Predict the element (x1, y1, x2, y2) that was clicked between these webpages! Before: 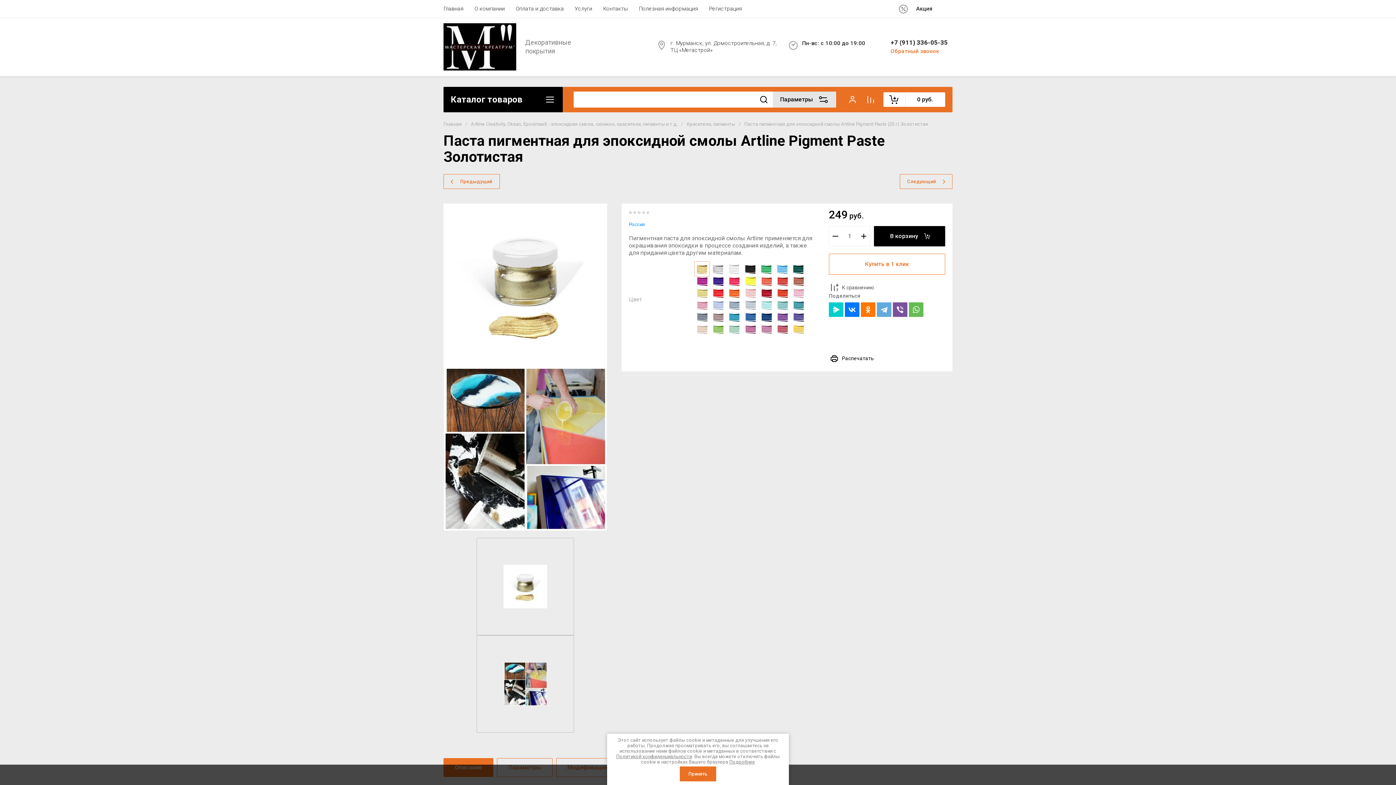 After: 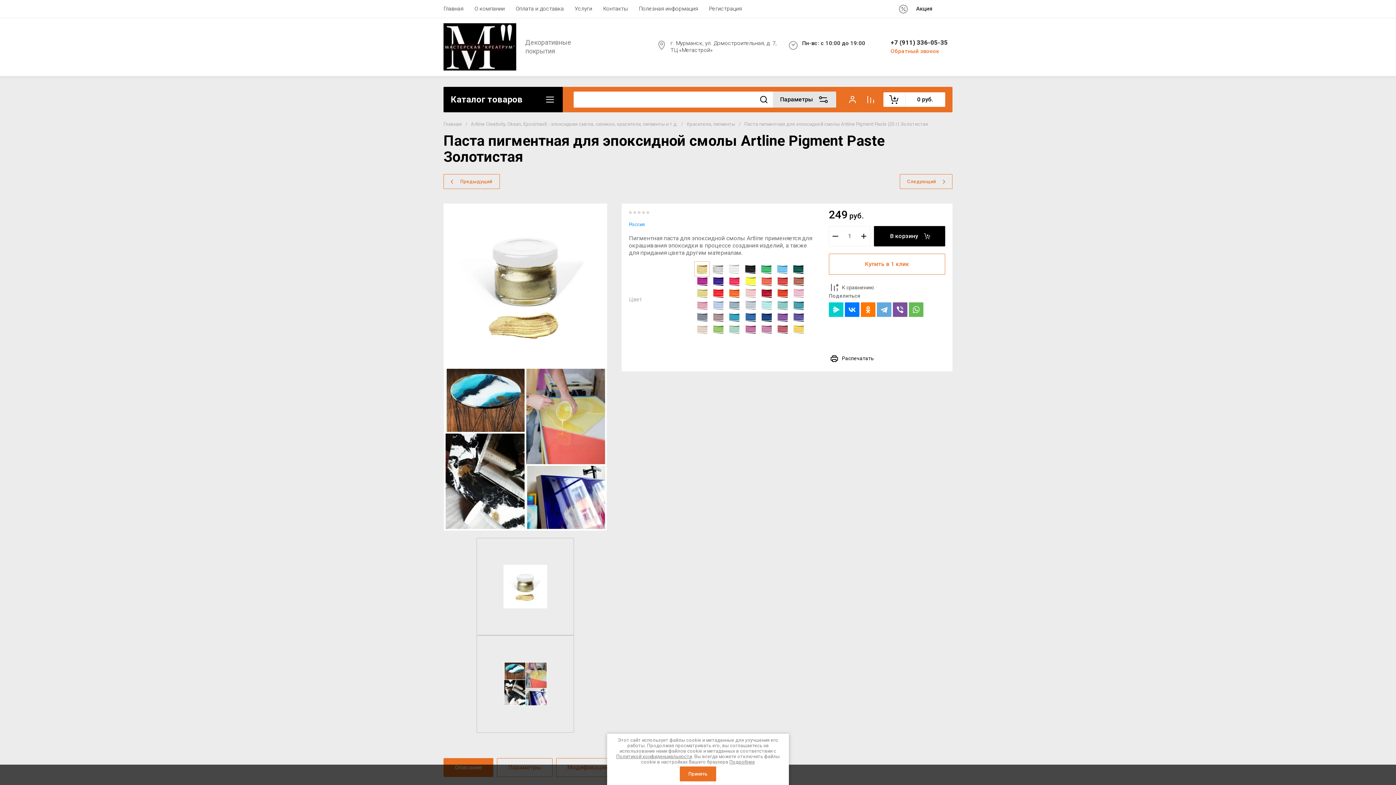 Action: label: +7 (911) 336-05-35 bbox: (890, 39, 952, 46)